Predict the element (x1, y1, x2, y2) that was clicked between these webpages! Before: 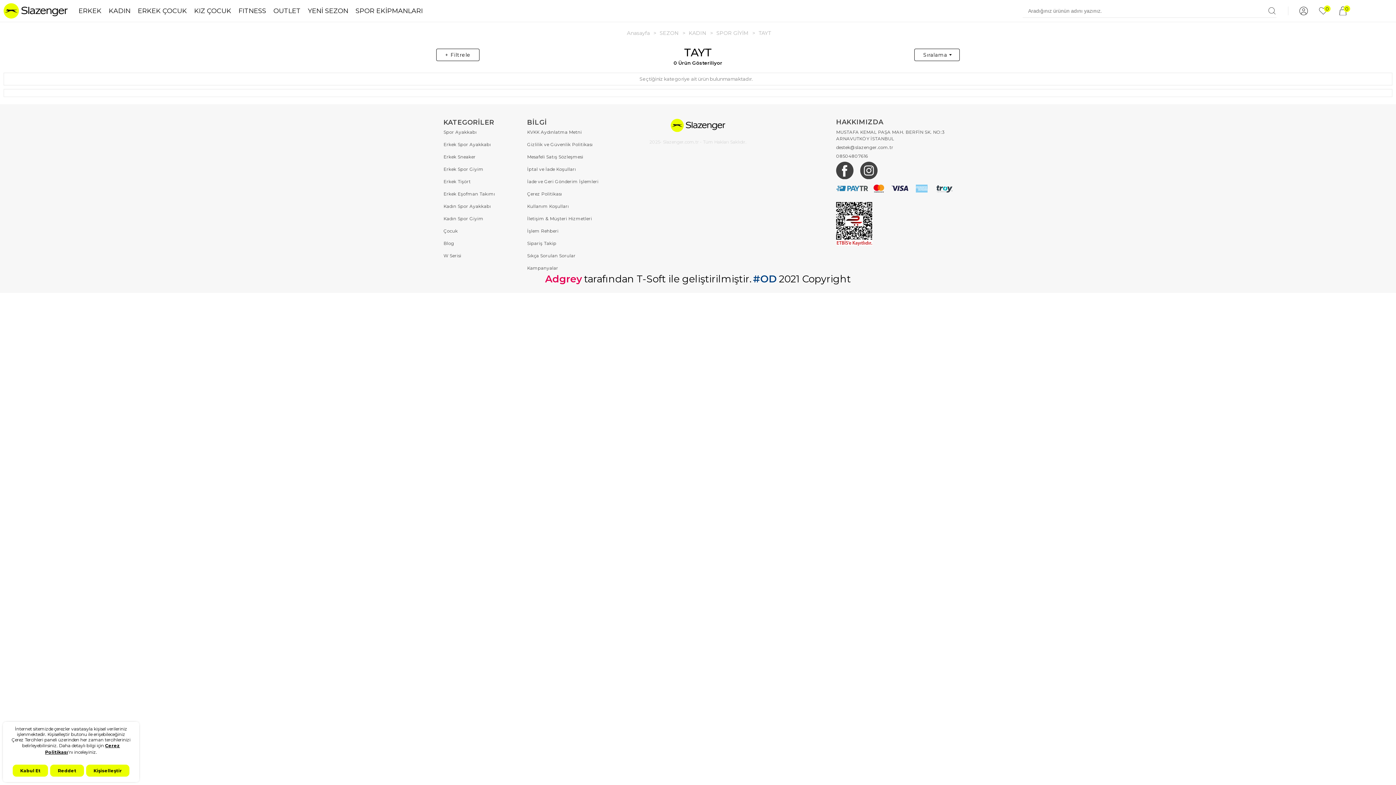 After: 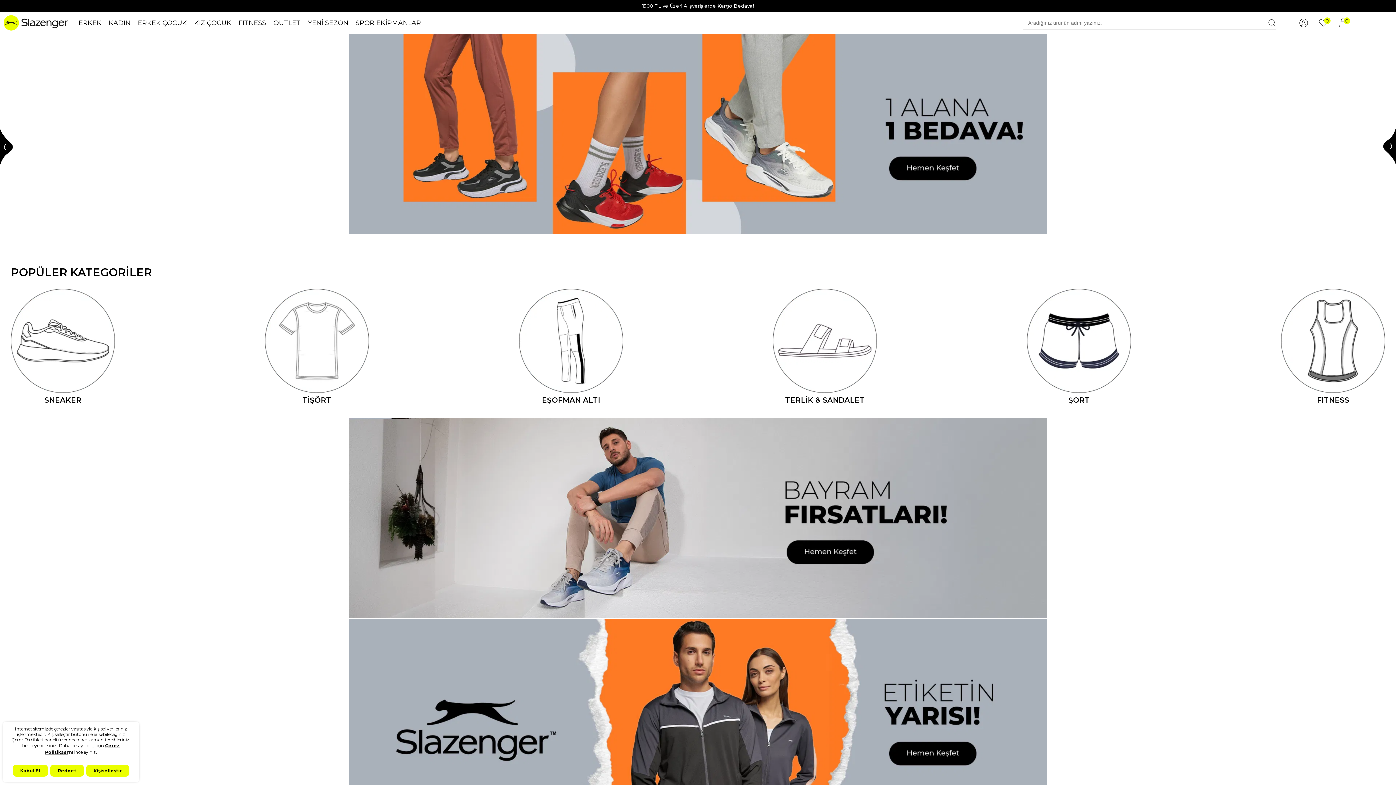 Action: bbox: (3, 0, 67, 21)